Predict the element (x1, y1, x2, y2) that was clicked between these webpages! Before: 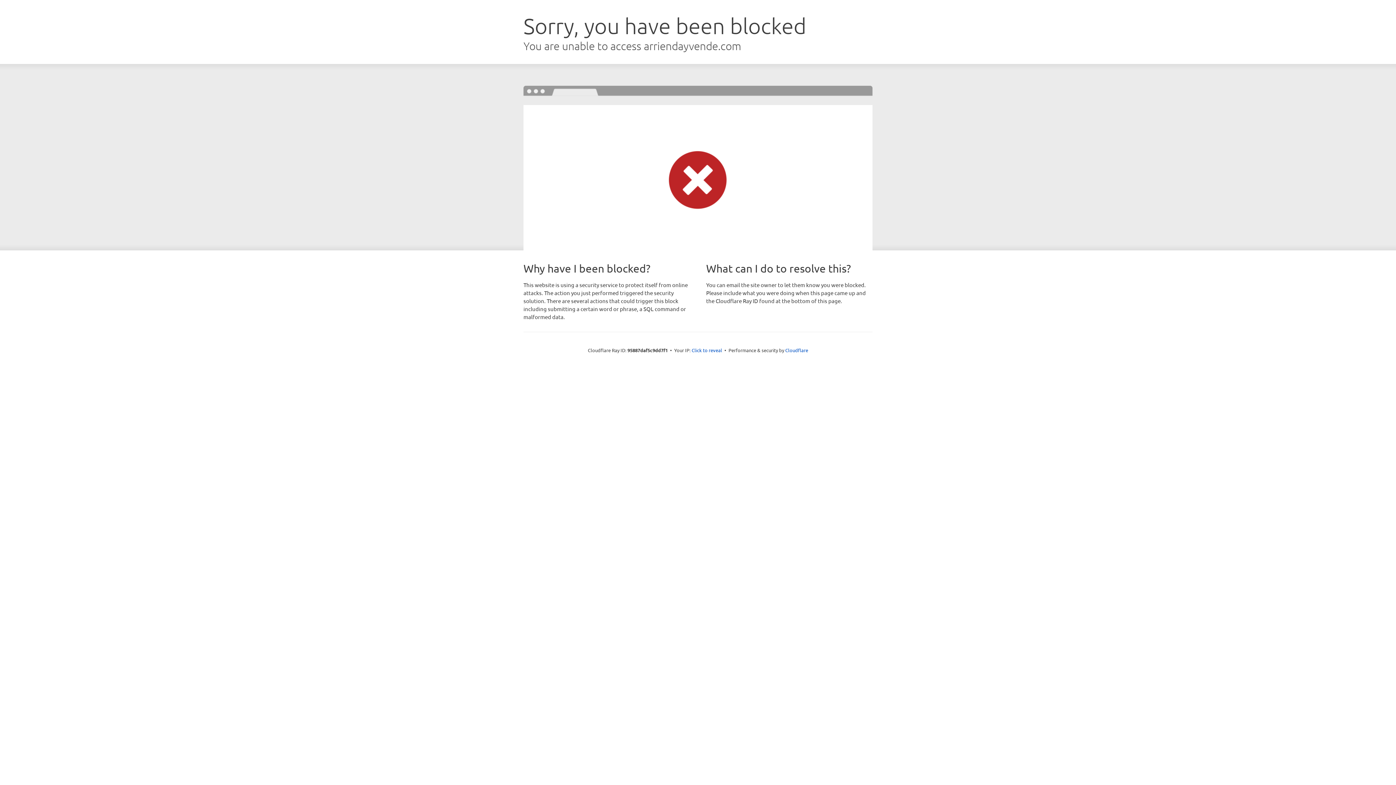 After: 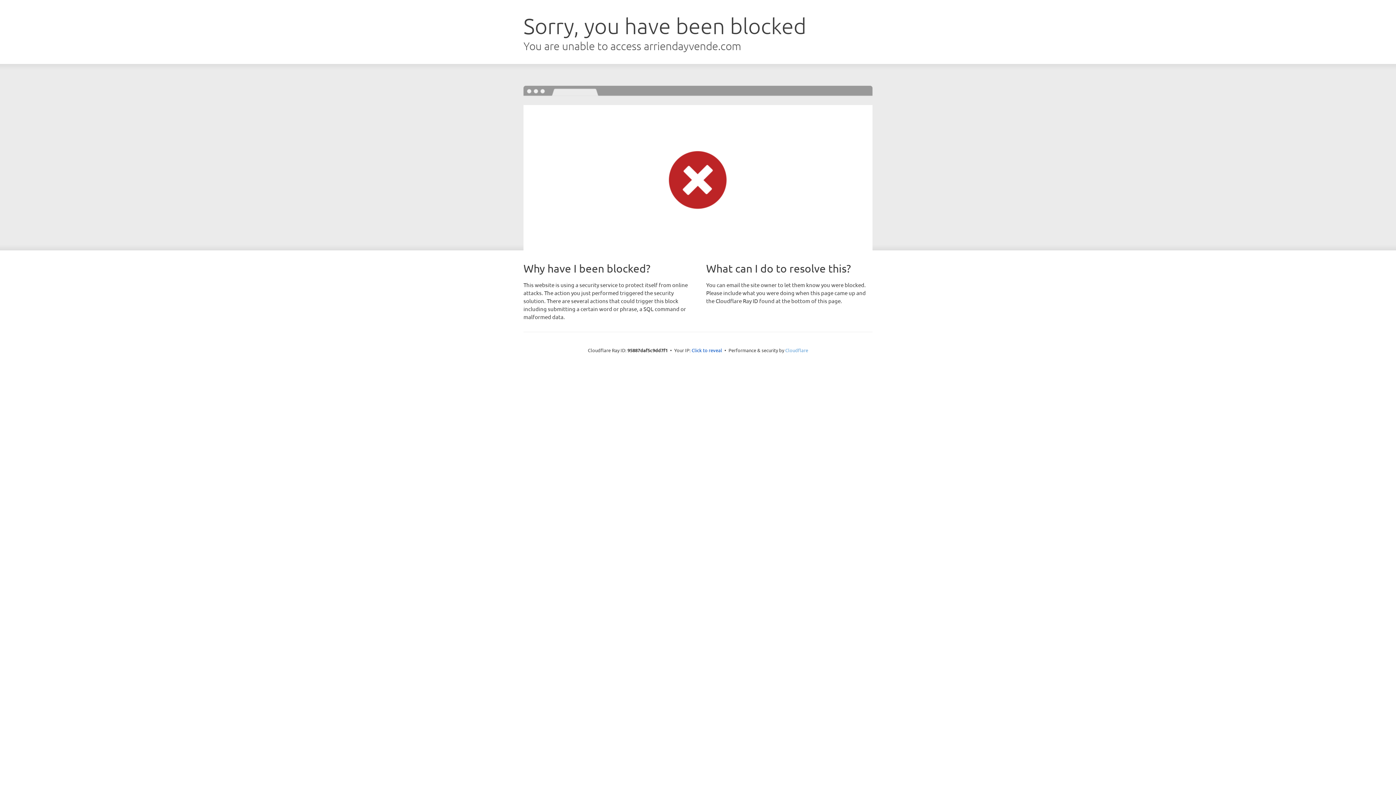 Action: bbox: (785, 347, 808, 353) label: Cloudflare